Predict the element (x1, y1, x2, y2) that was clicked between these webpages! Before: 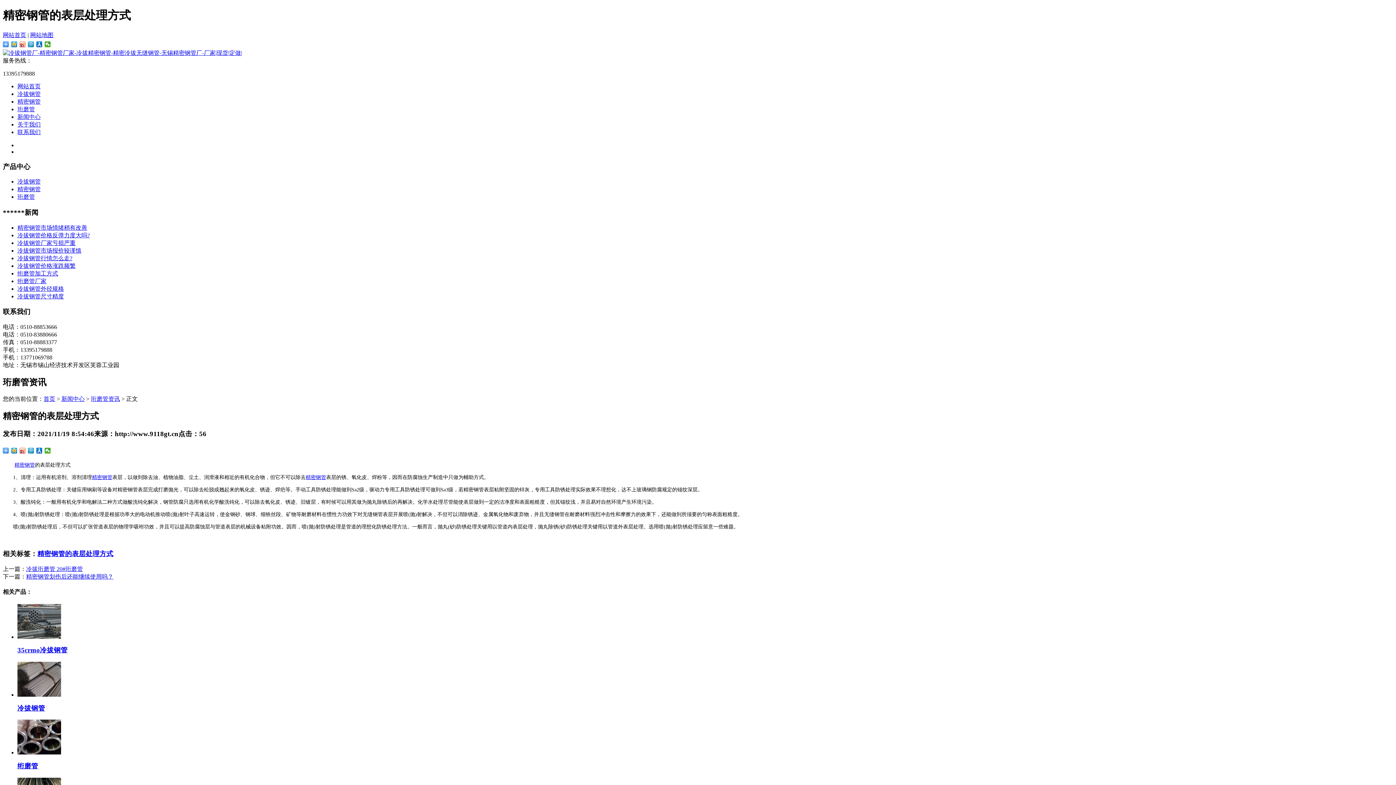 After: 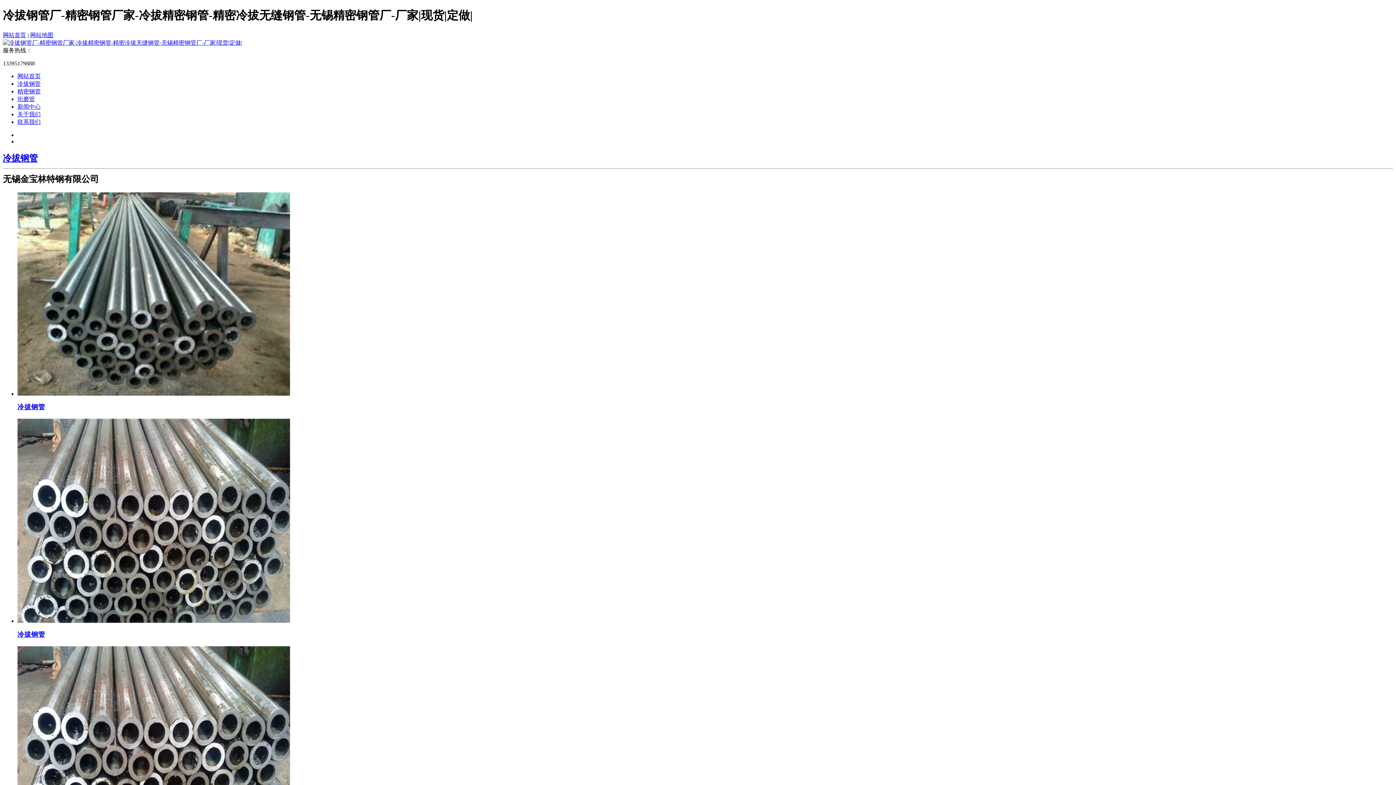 Action: bbox: (43, 396, 55, 402) label: 首页